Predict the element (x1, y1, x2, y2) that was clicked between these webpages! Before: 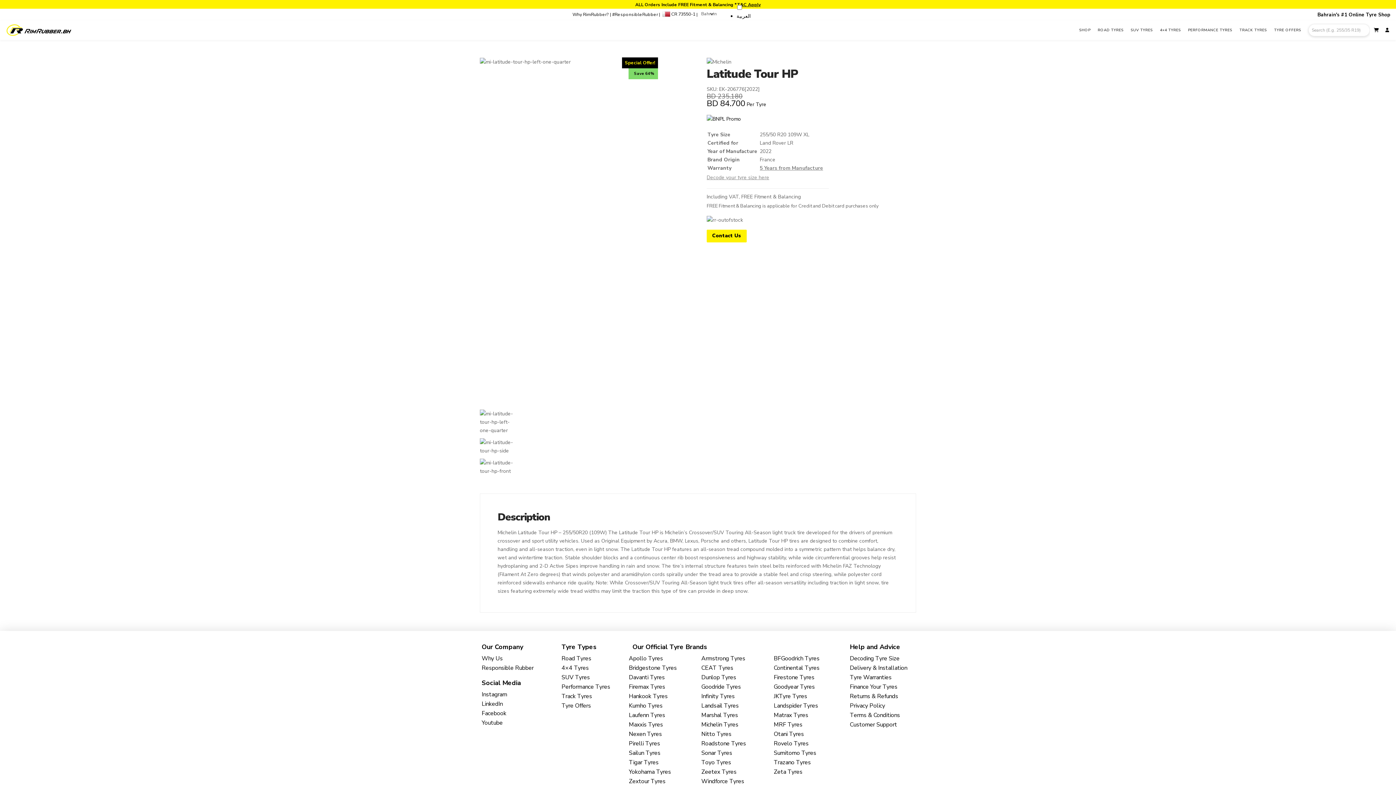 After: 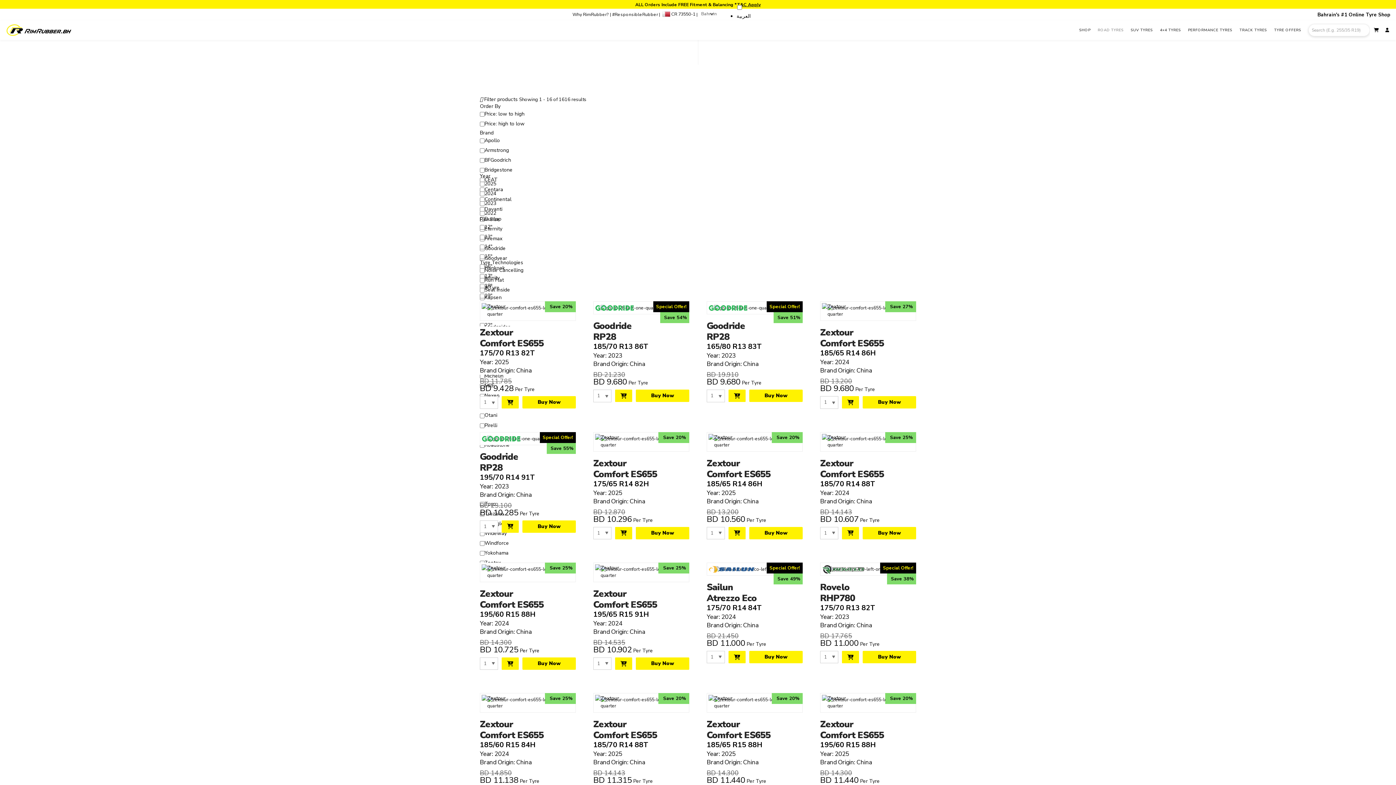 Action: label: ROAD TYRES bbox: (1098, 20, 1126, 39)